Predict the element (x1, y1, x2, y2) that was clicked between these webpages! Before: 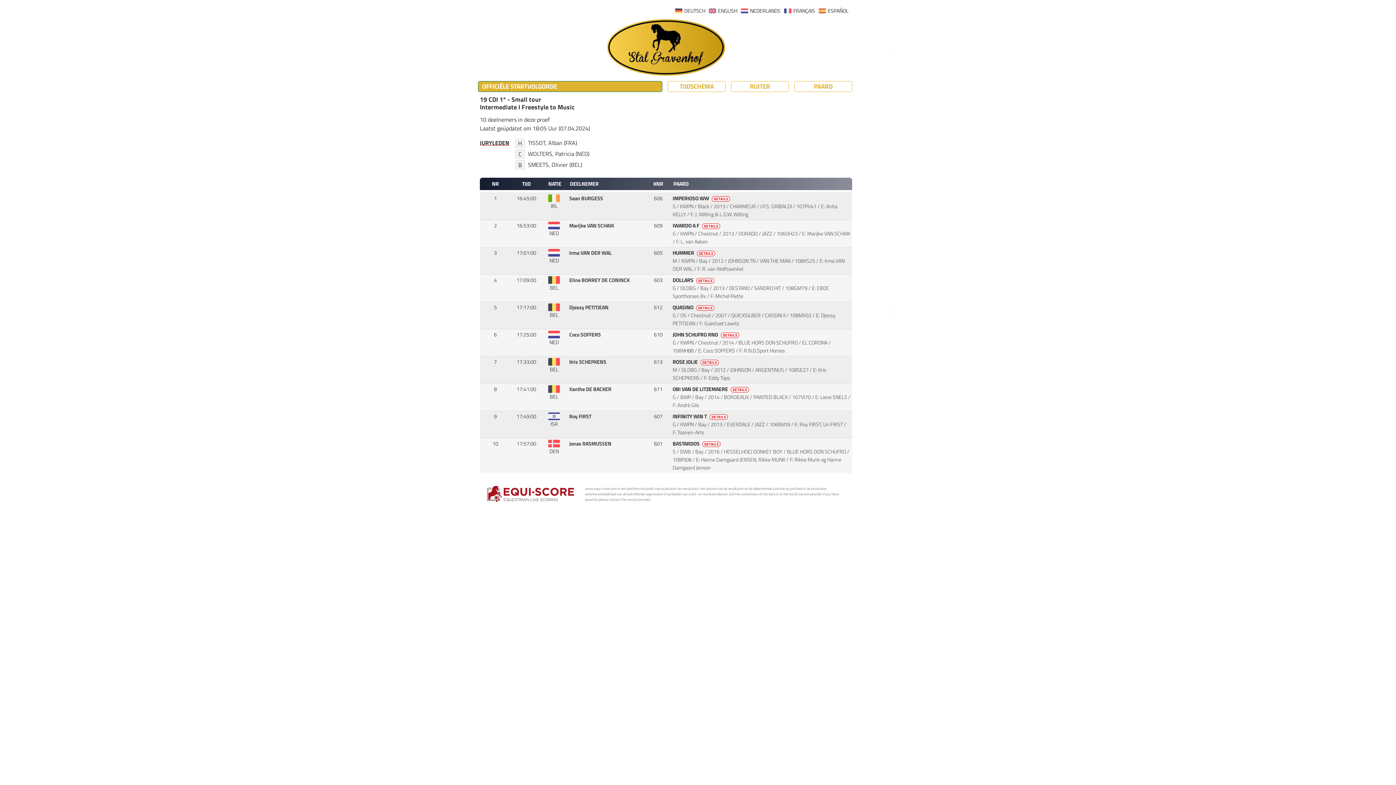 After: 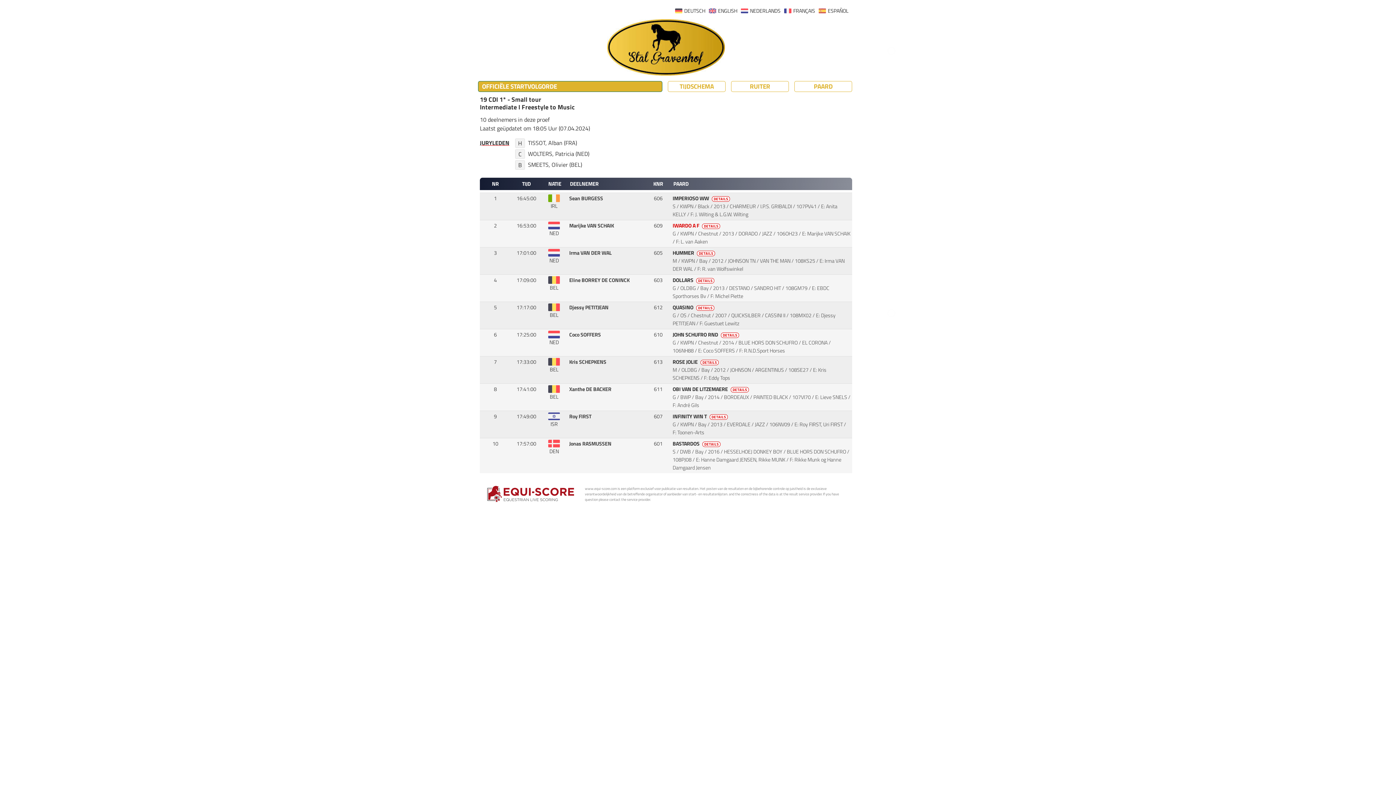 Action: bbox: (672, 221, 721, 229) label: IWARDO A F DETAILS 